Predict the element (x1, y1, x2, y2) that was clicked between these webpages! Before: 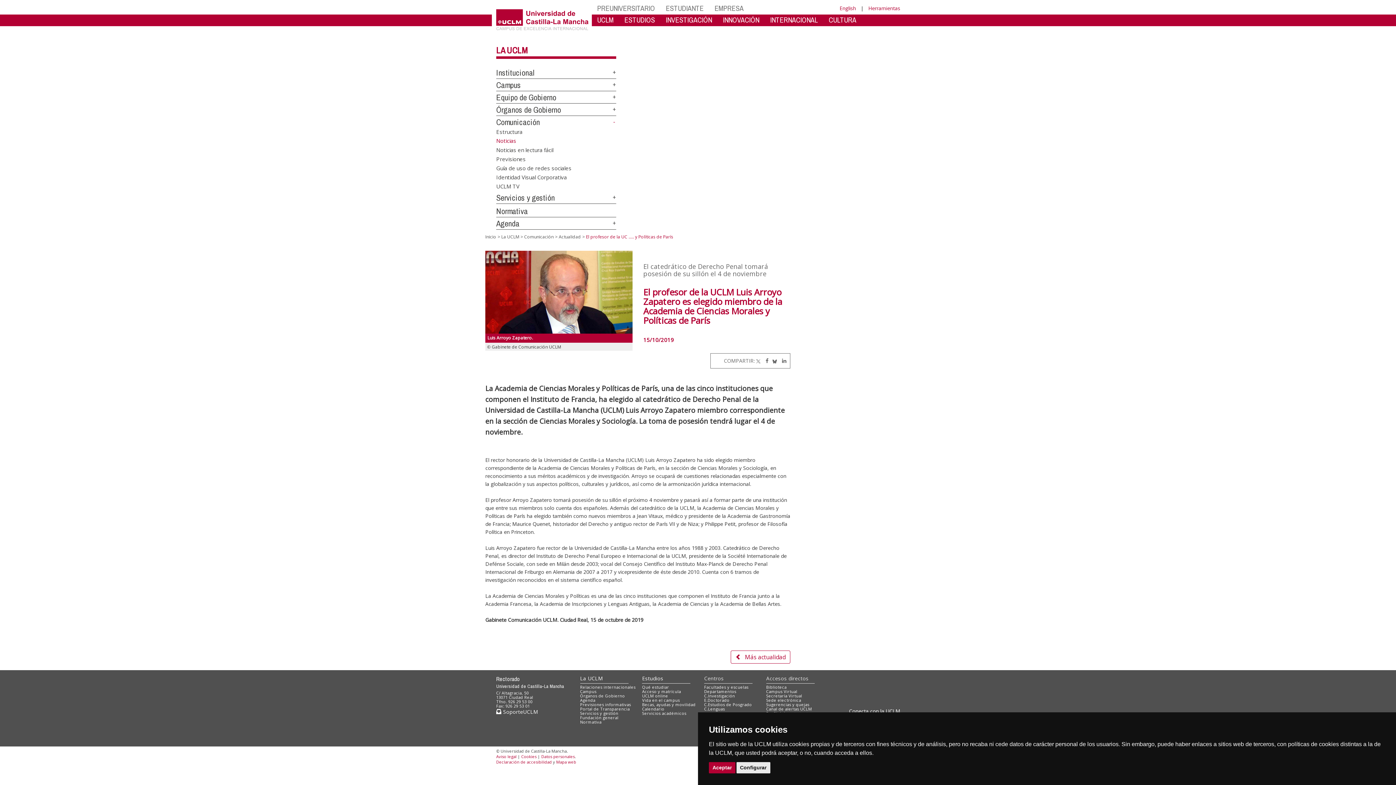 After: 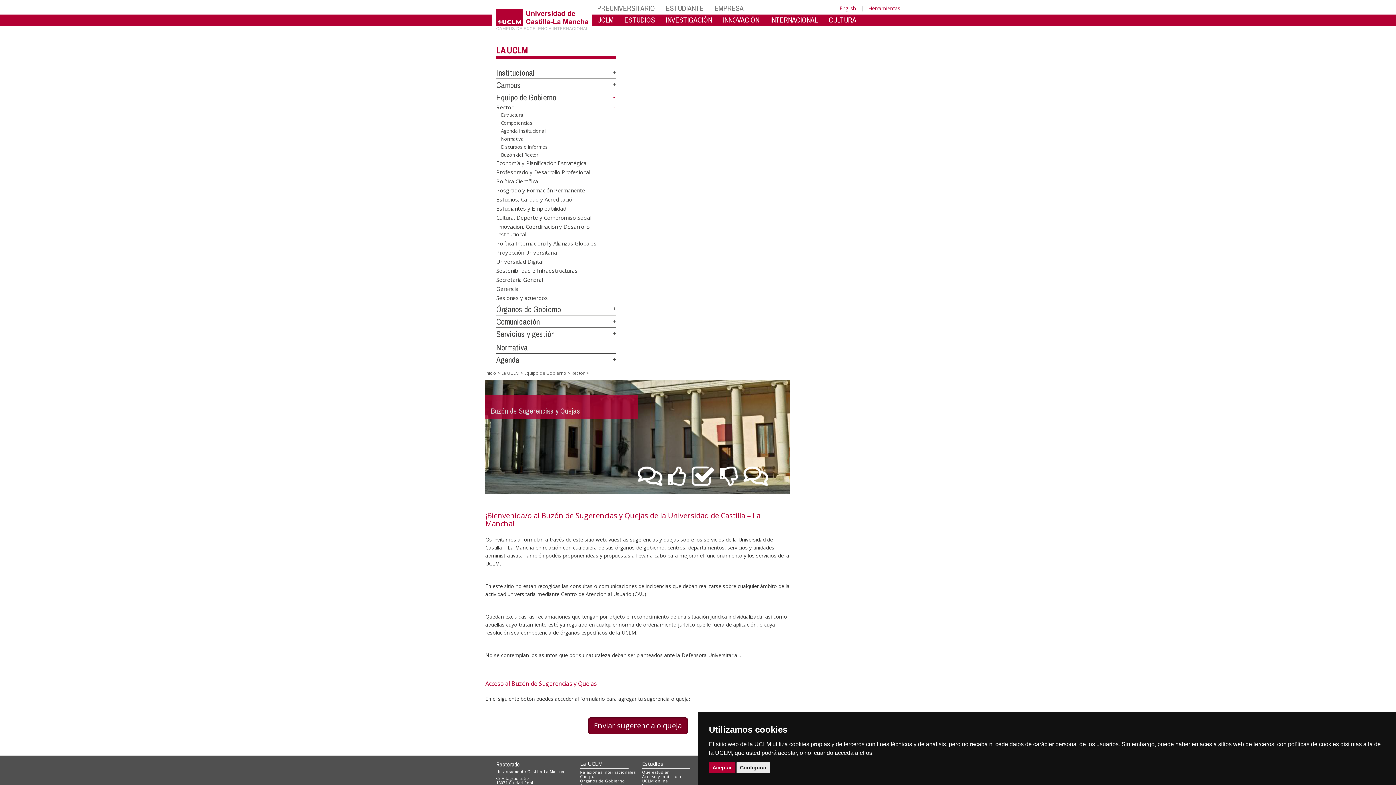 Action: label: Sugerencias y quejas bbox: (766, 702, 809, 707)